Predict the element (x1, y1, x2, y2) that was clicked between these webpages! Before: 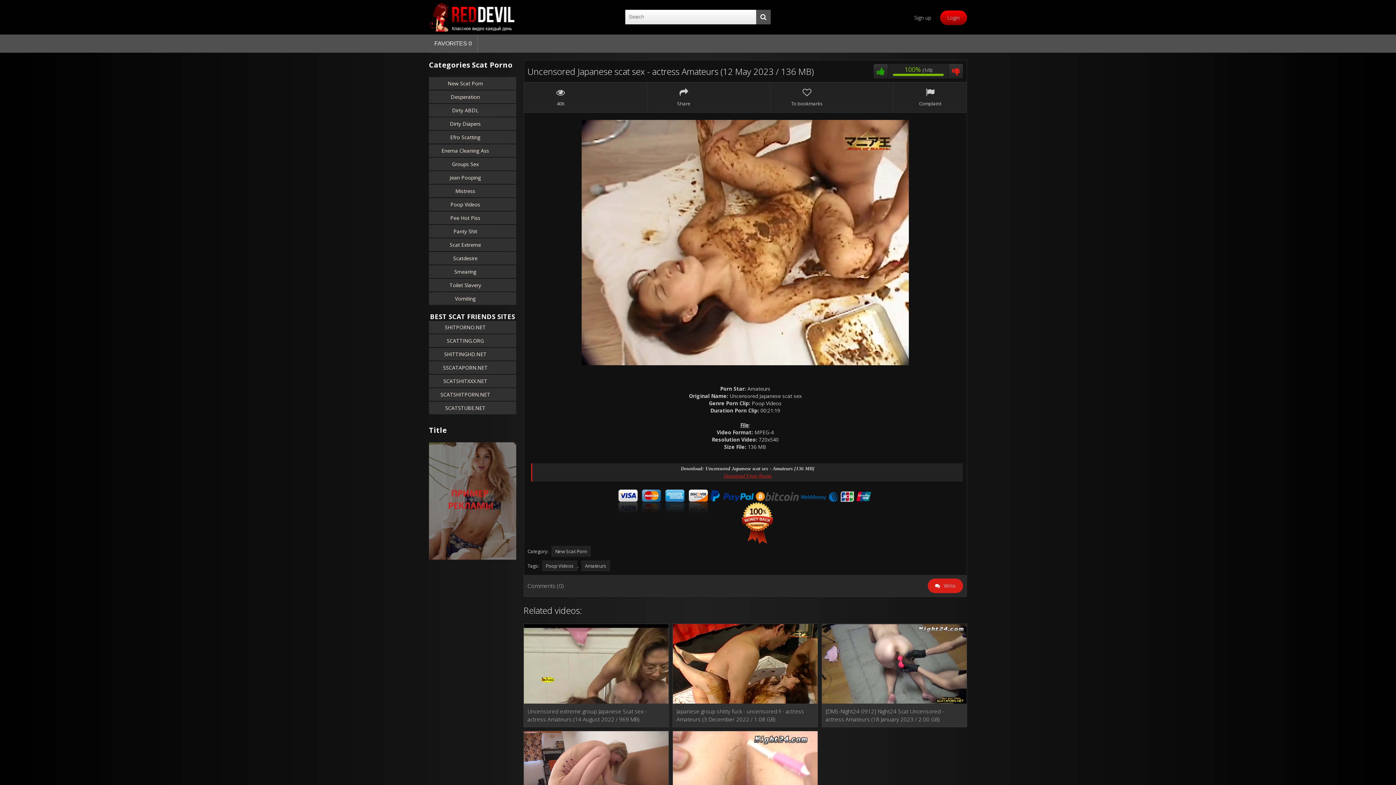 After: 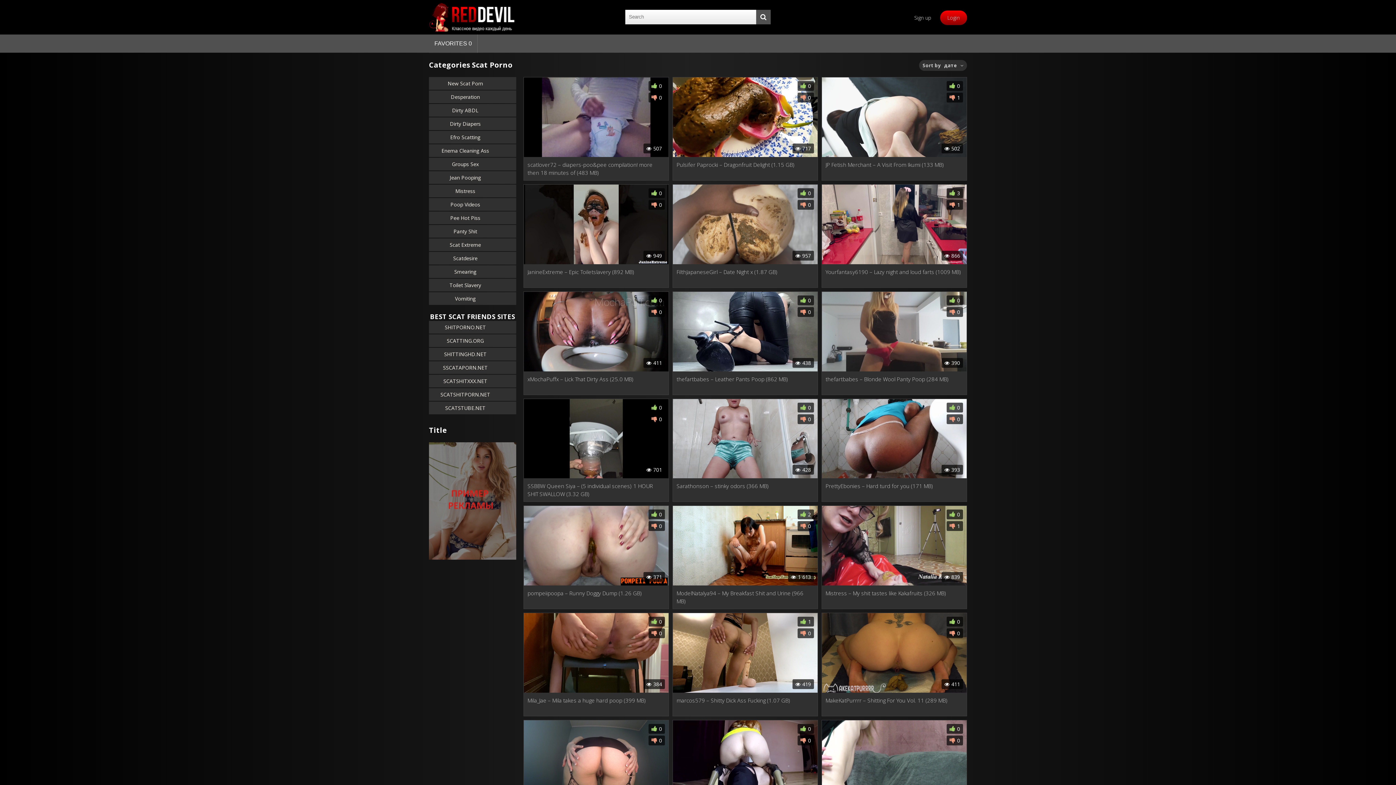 Action: label: Scat Extreme bbox: (429, 238, 516, 251)